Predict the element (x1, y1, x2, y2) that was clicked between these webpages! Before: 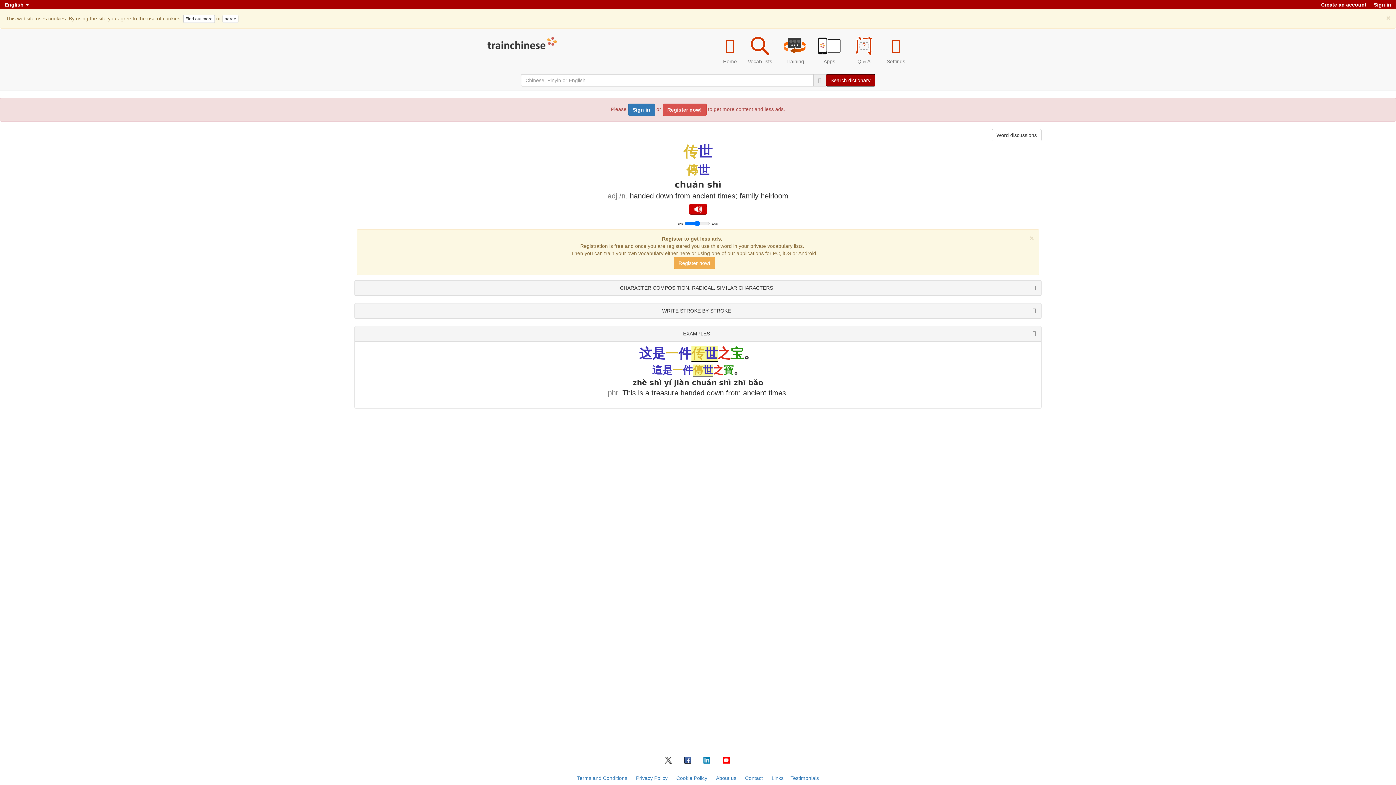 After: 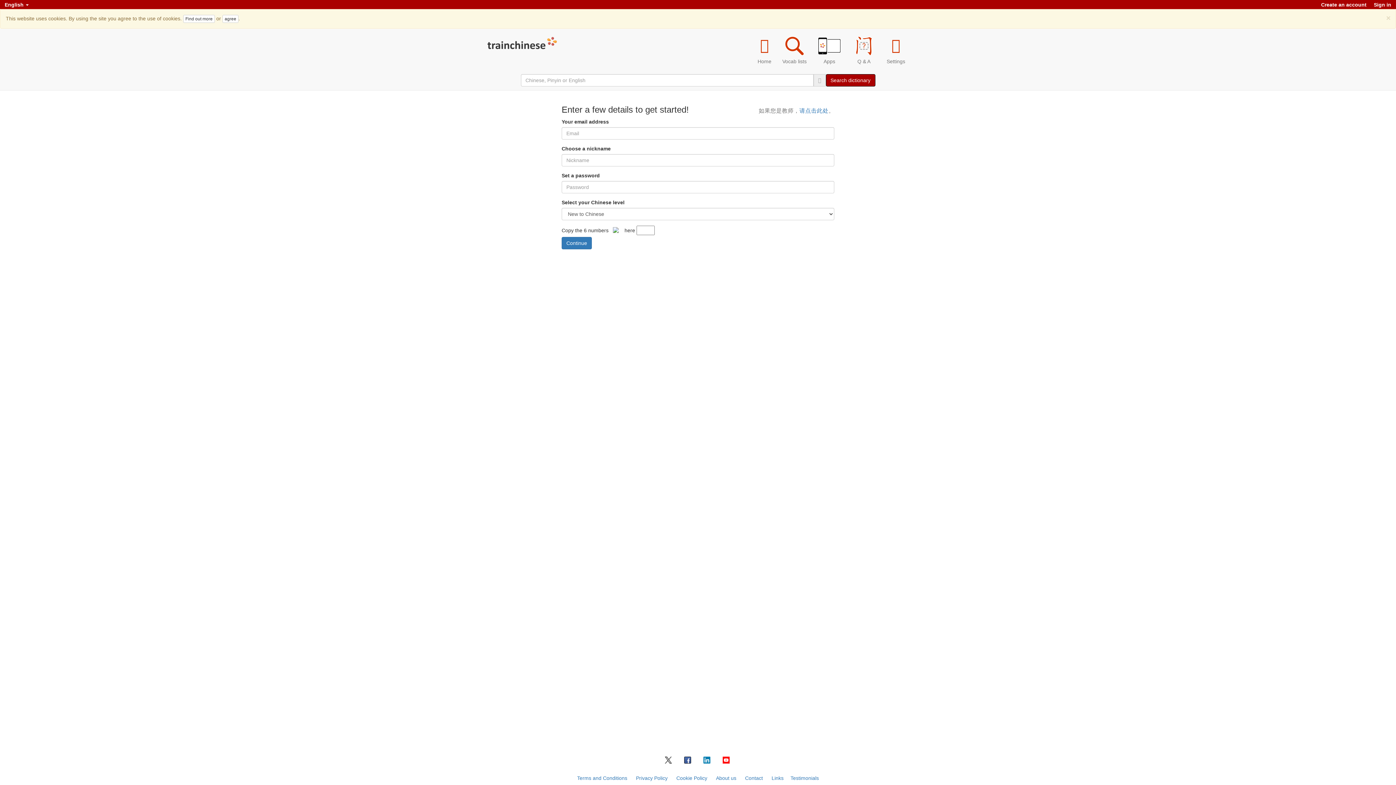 Action: bbox: (1318, 0, 1369, 9) label: Create an account